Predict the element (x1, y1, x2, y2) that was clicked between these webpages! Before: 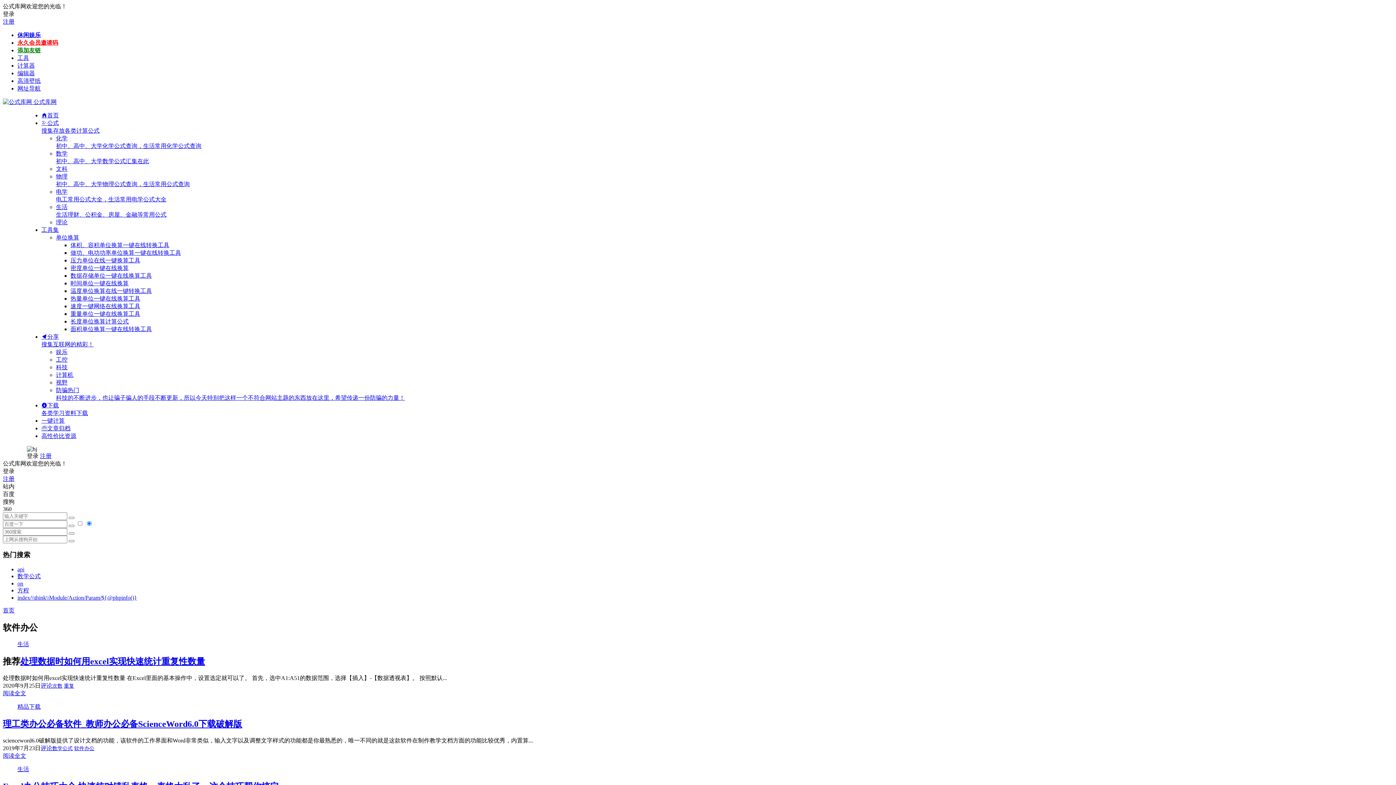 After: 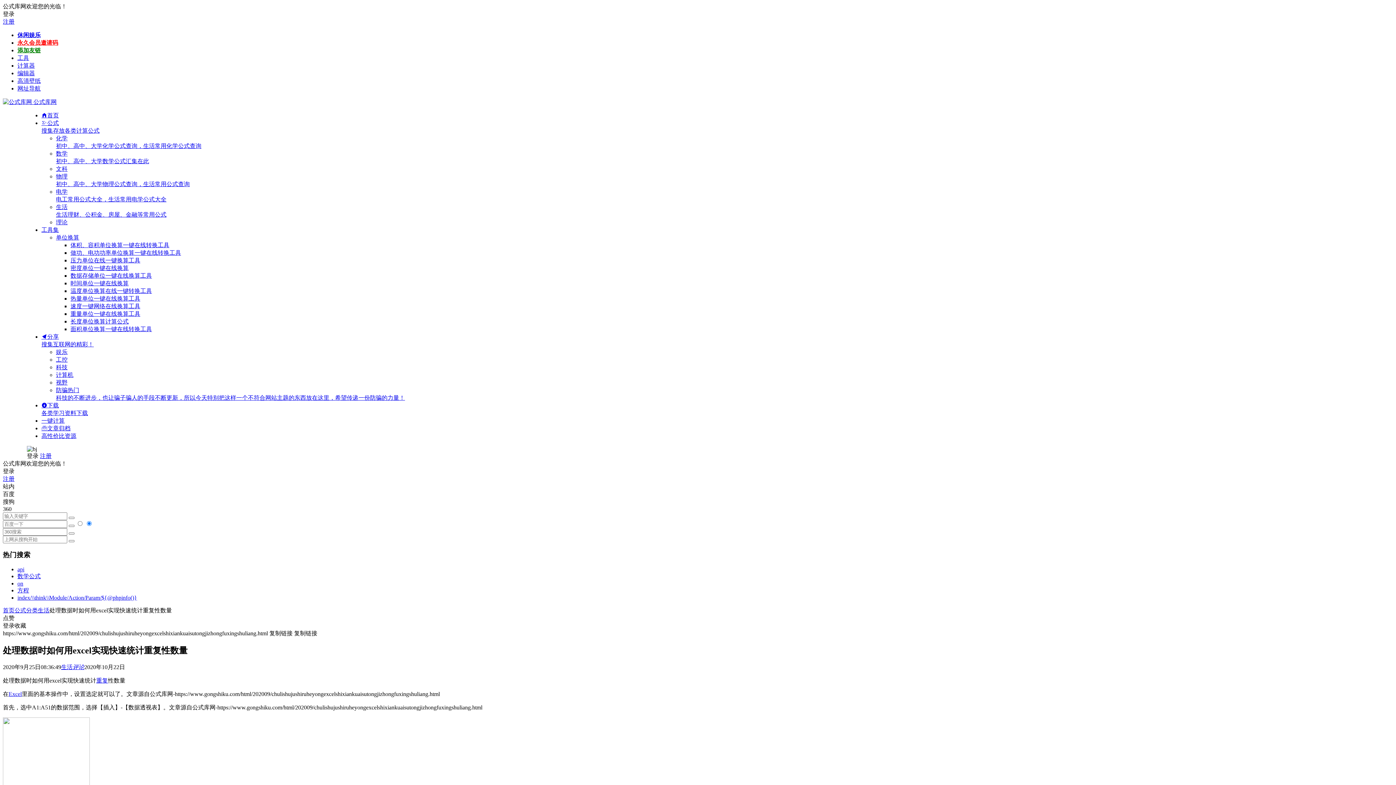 Action: bbox: (2, 690, 26, 696) label: 阅读全文